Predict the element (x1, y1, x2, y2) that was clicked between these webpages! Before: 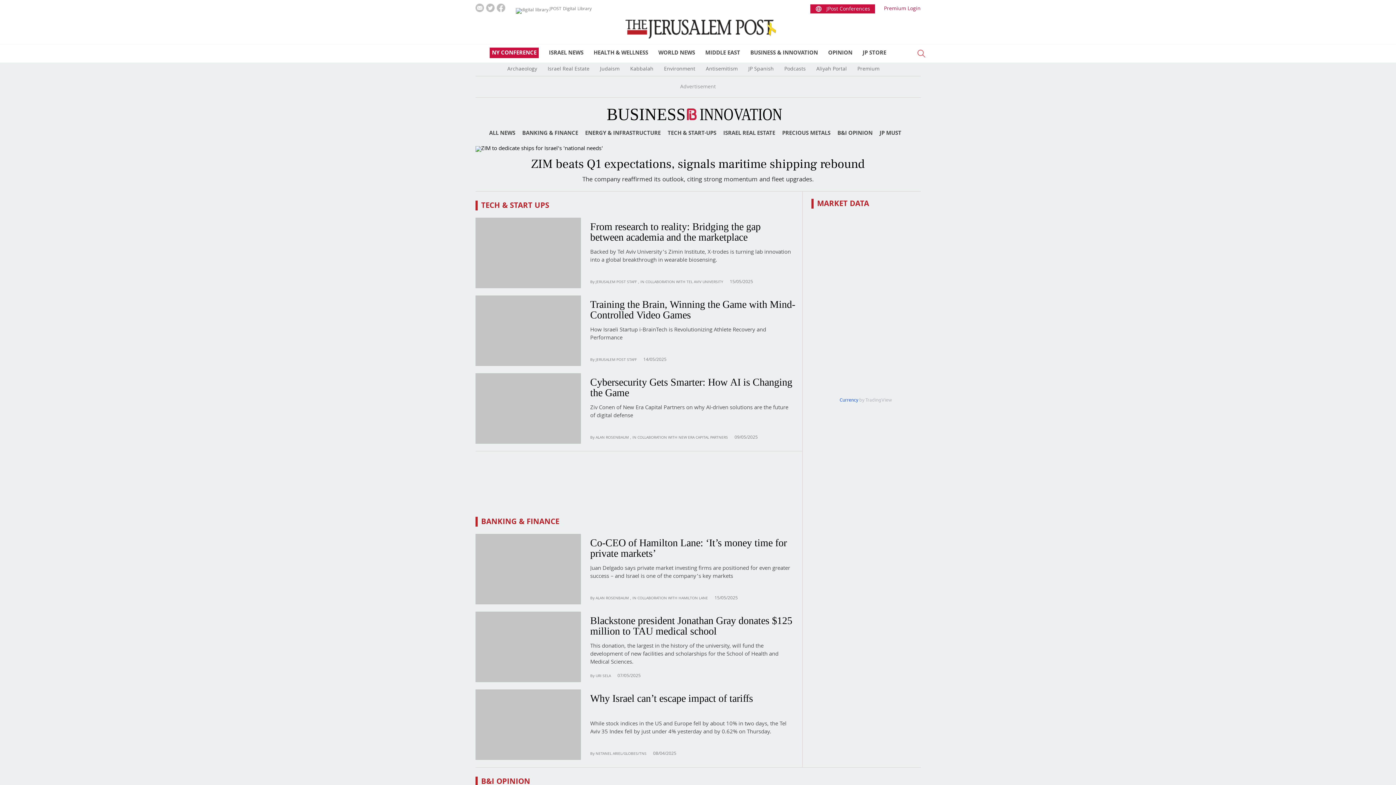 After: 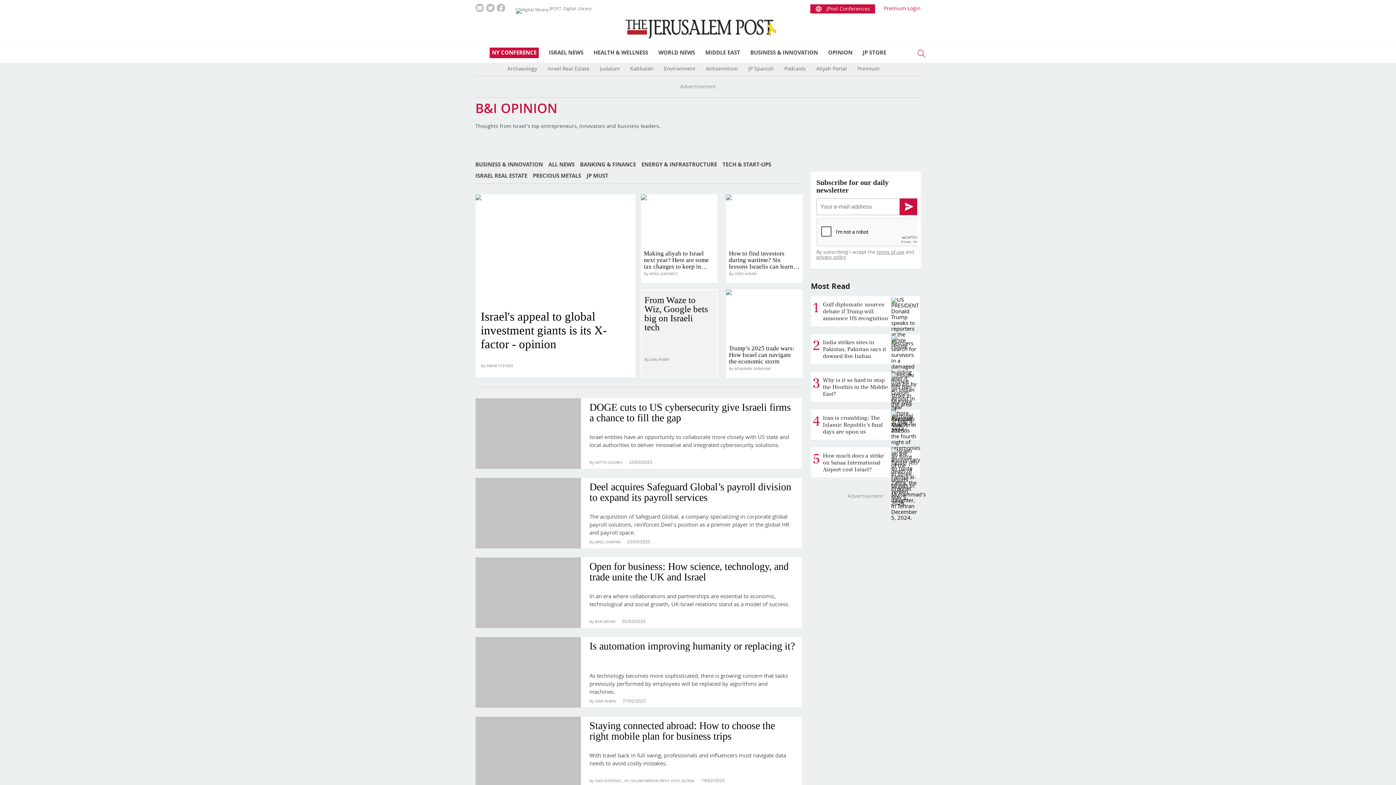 Action: bbox: (481, 776, 530, 789) label: B&I OPINION